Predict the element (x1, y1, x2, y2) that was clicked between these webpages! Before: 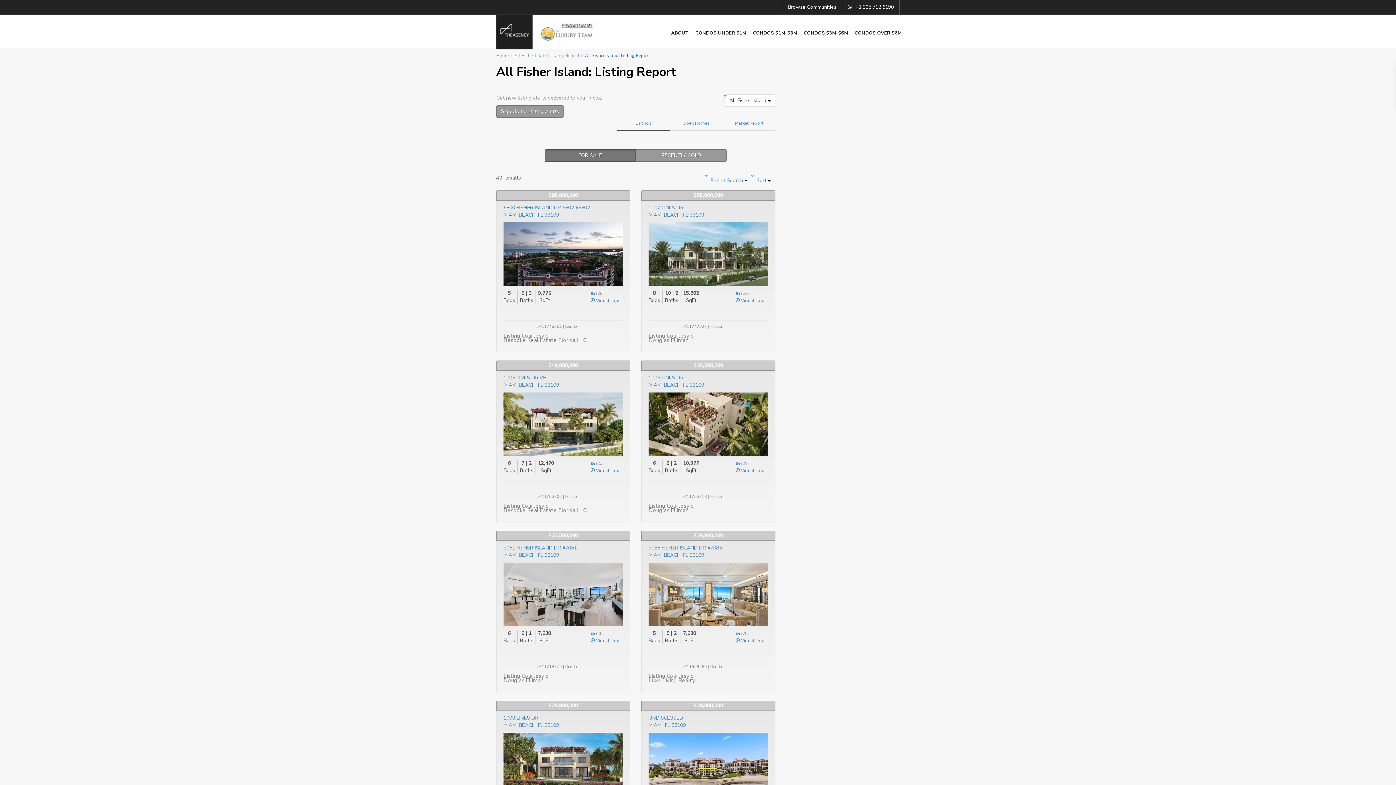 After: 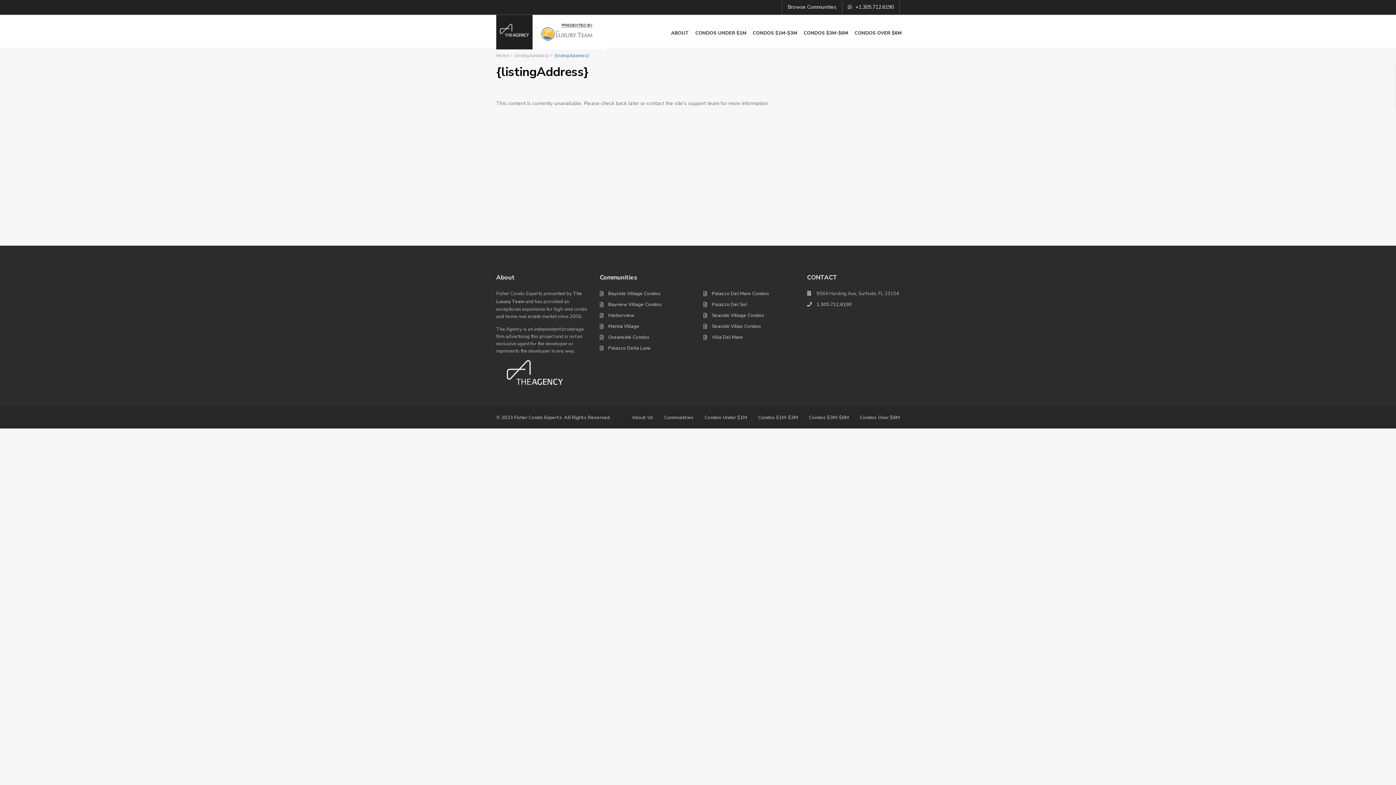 Action: bbox: (499, 702, 627, 709) label: $29,900,000